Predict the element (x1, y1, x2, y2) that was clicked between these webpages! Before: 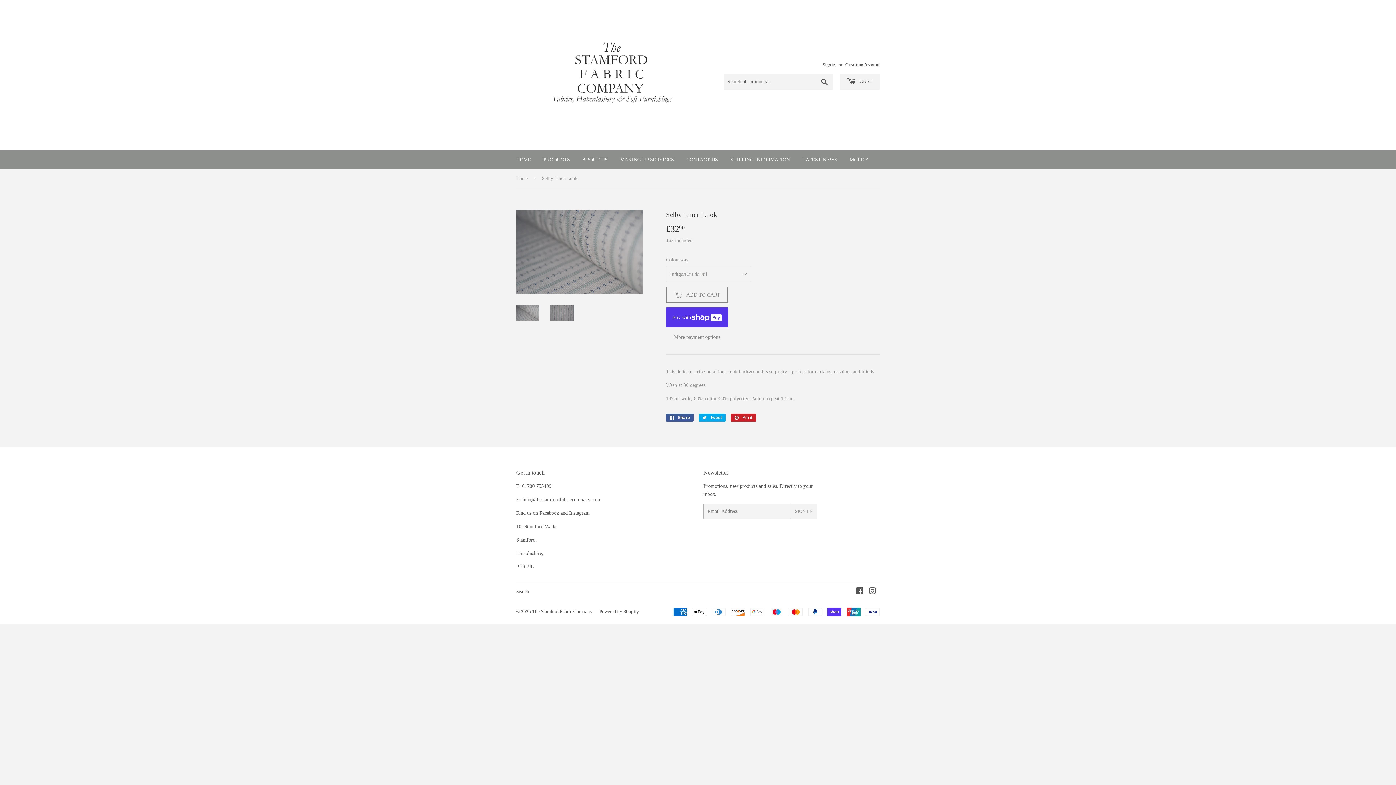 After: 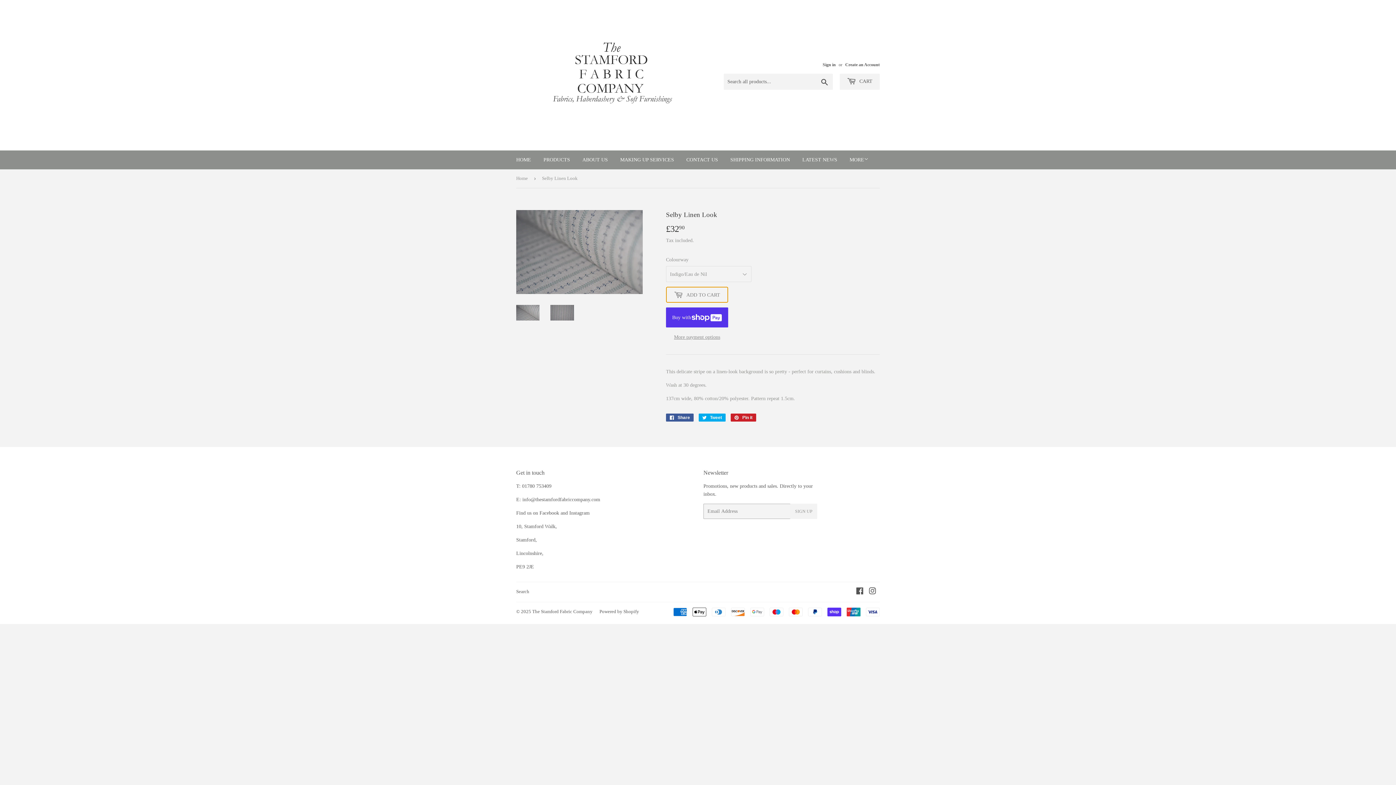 Action: label:  ADD TO CART bbox: (666, 287, 728, 303)